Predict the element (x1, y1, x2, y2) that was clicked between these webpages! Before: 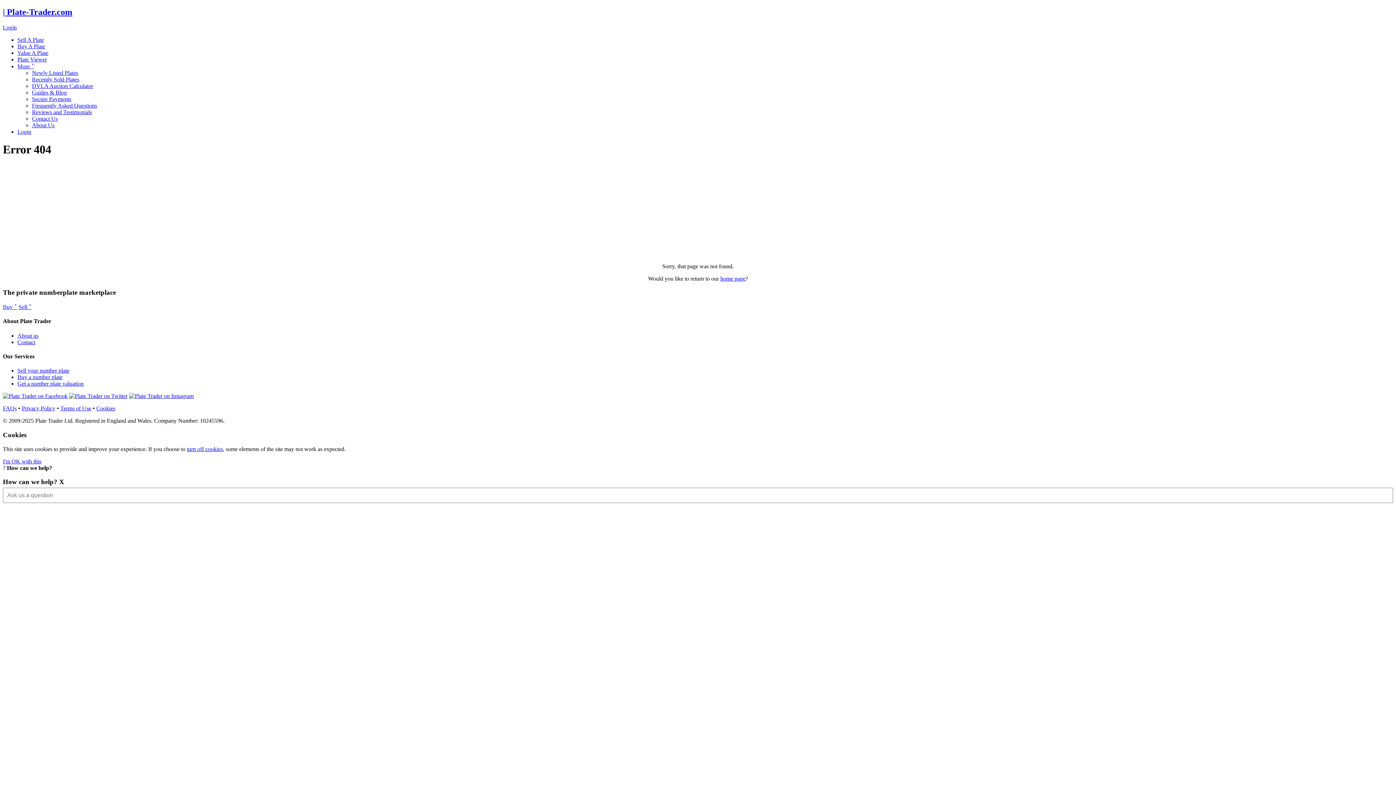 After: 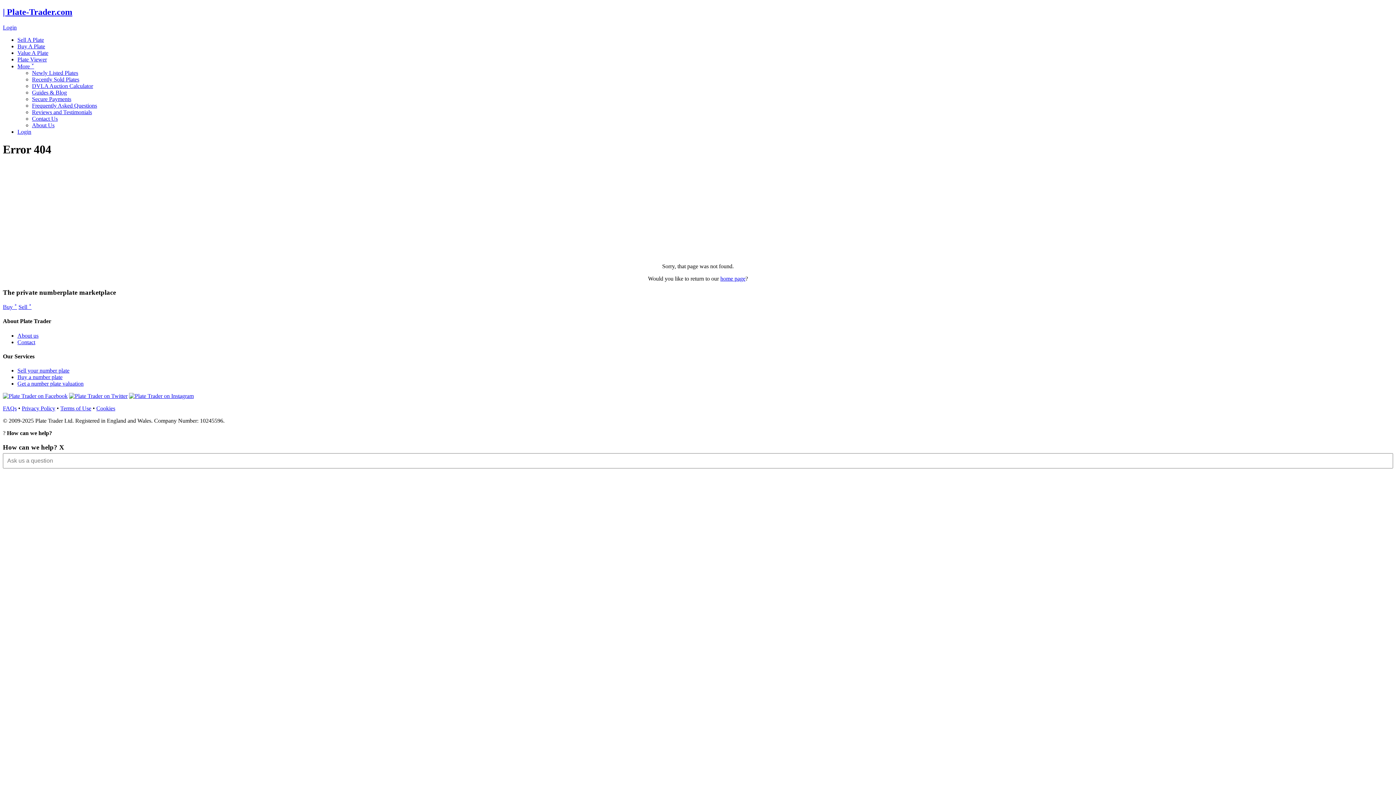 Action: bbox: (32, 102, 97, 108) label: Frequently Asked Questions